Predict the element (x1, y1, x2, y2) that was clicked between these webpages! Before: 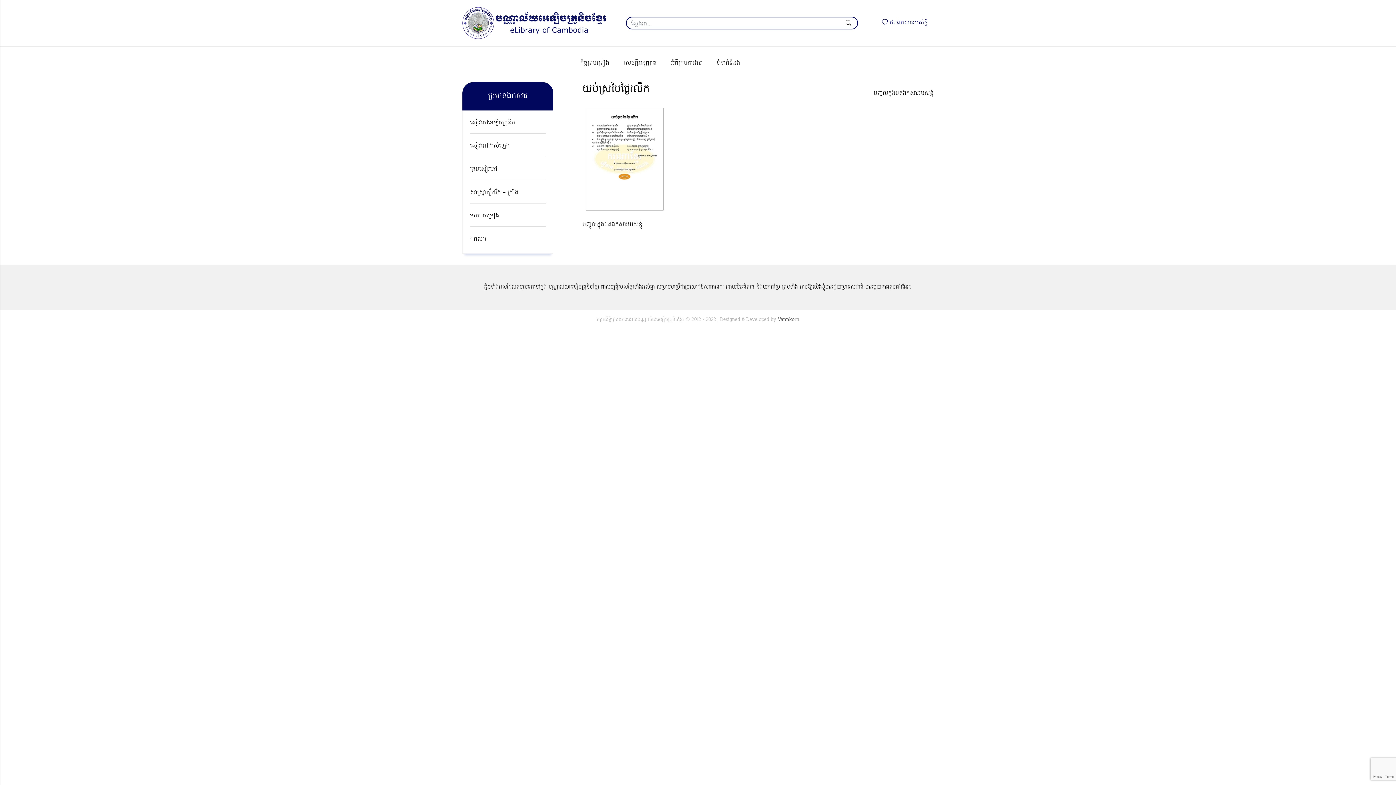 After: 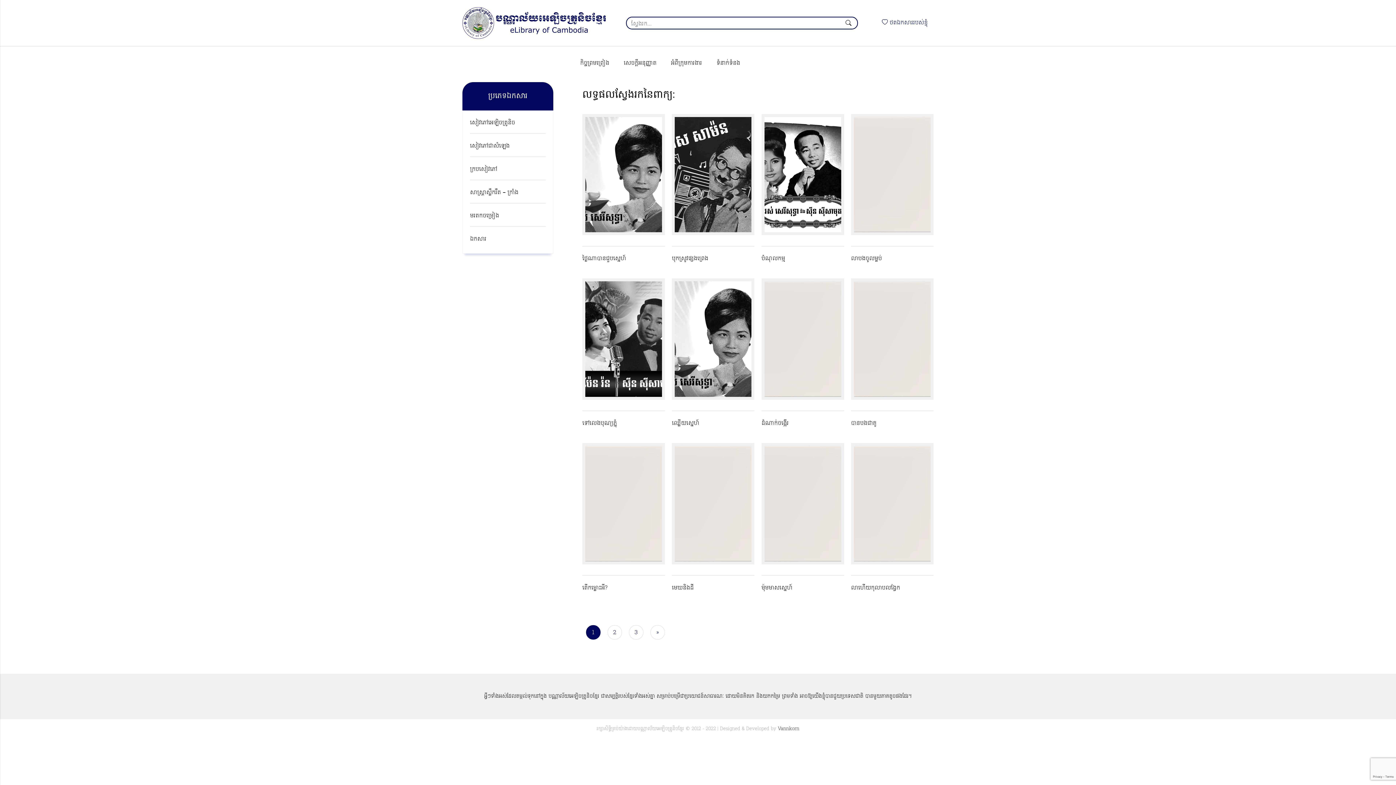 Action: bbox: (843, 18, 853, 29)